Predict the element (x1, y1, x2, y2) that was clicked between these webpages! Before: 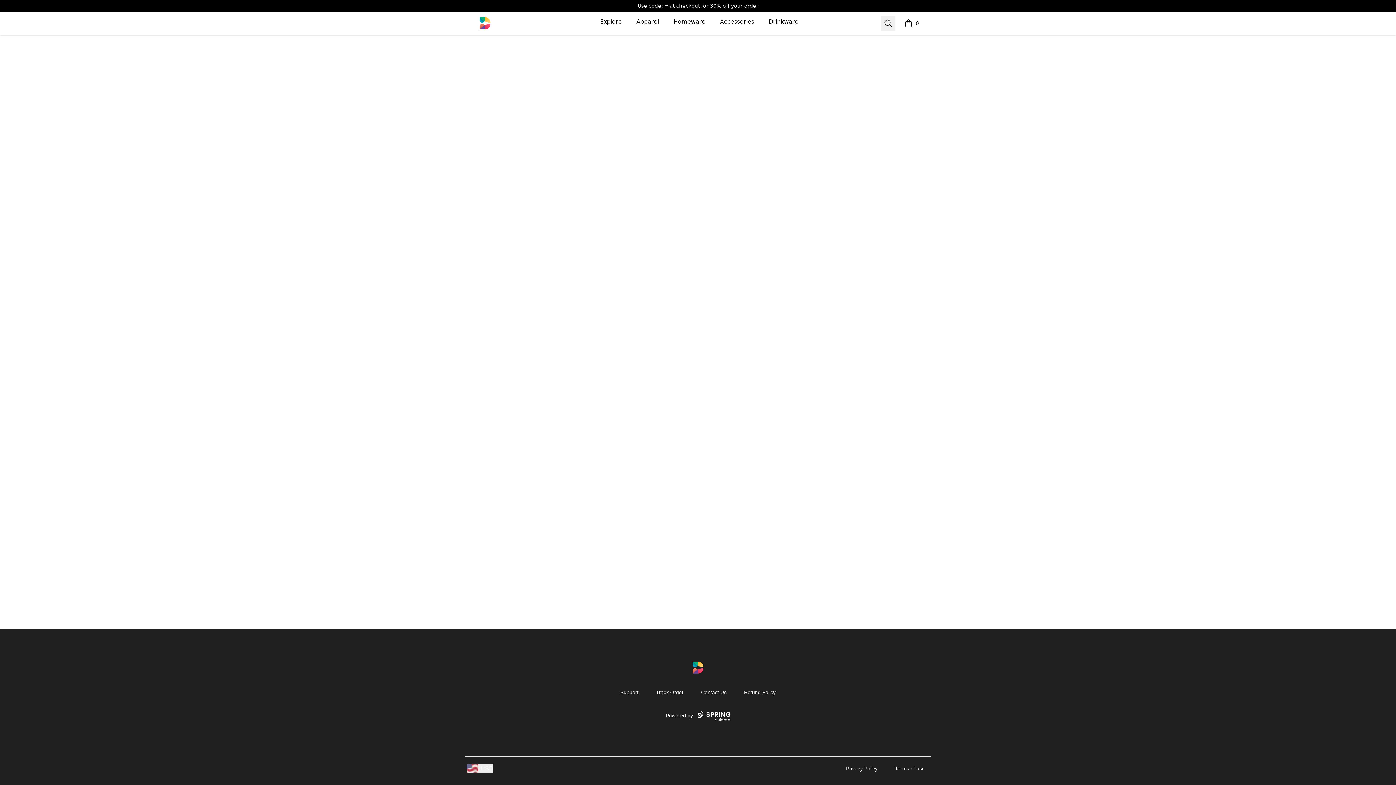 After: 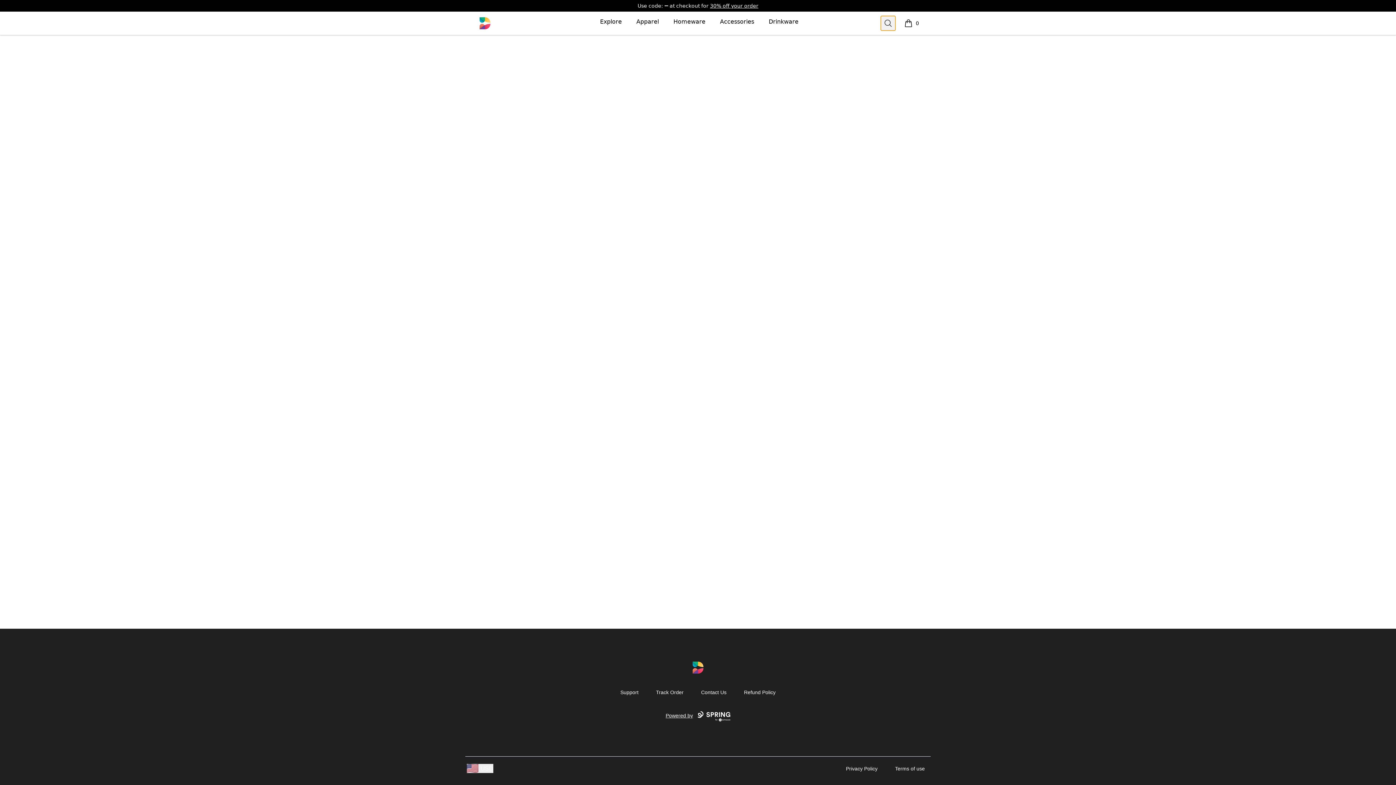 Action: bbox: (881, 16, 895, 30) label: Search